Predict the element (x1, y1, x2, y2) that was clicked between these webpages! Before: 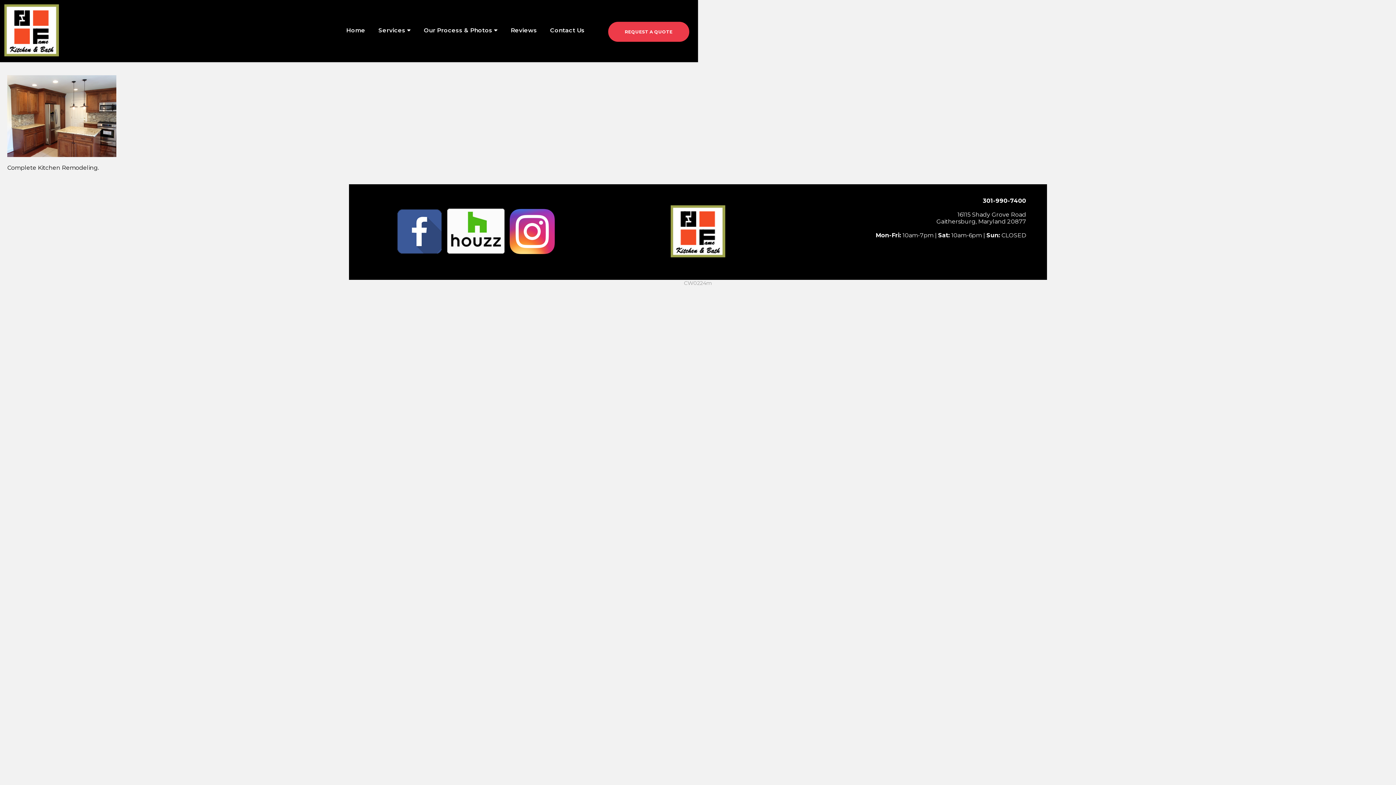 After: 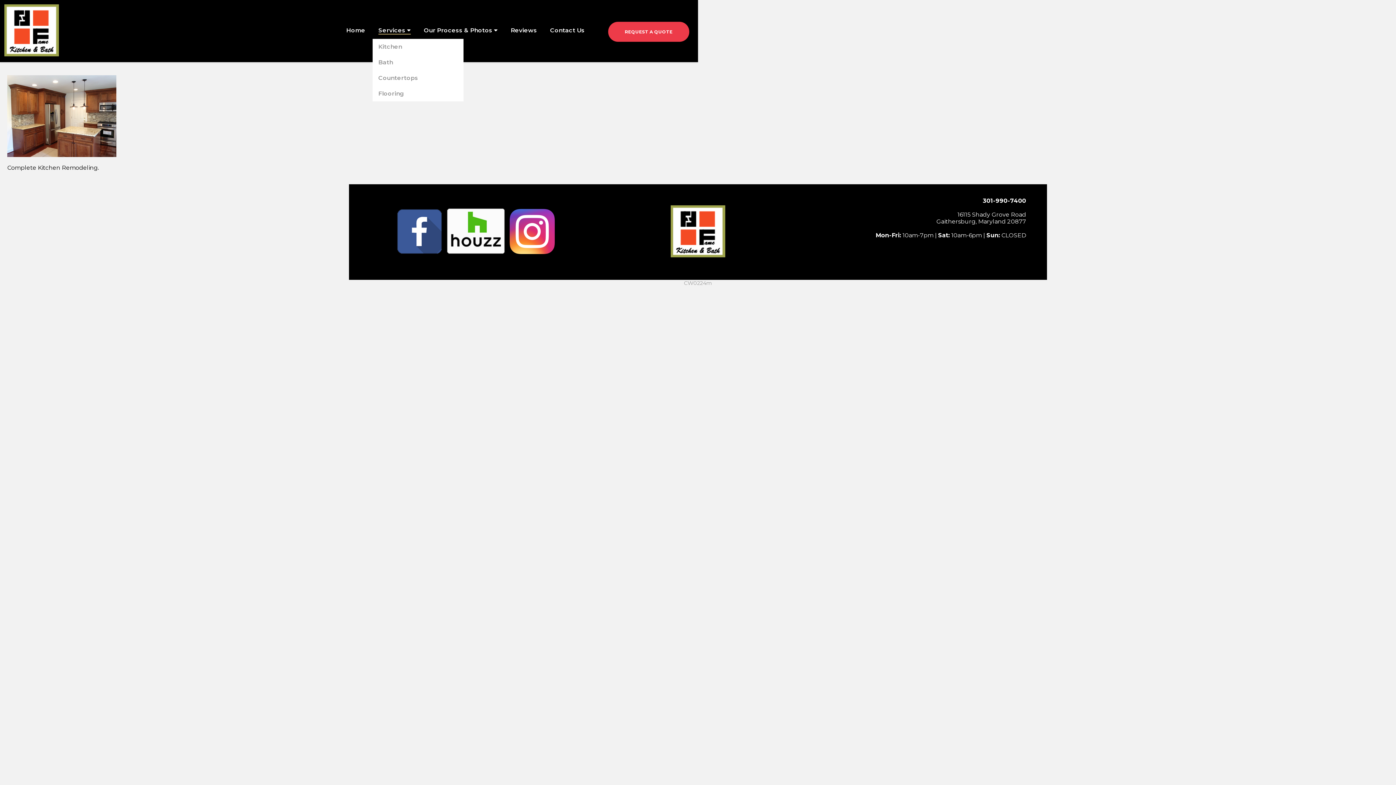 Action: label: Services  bbox: (372, 21, 416, 38)